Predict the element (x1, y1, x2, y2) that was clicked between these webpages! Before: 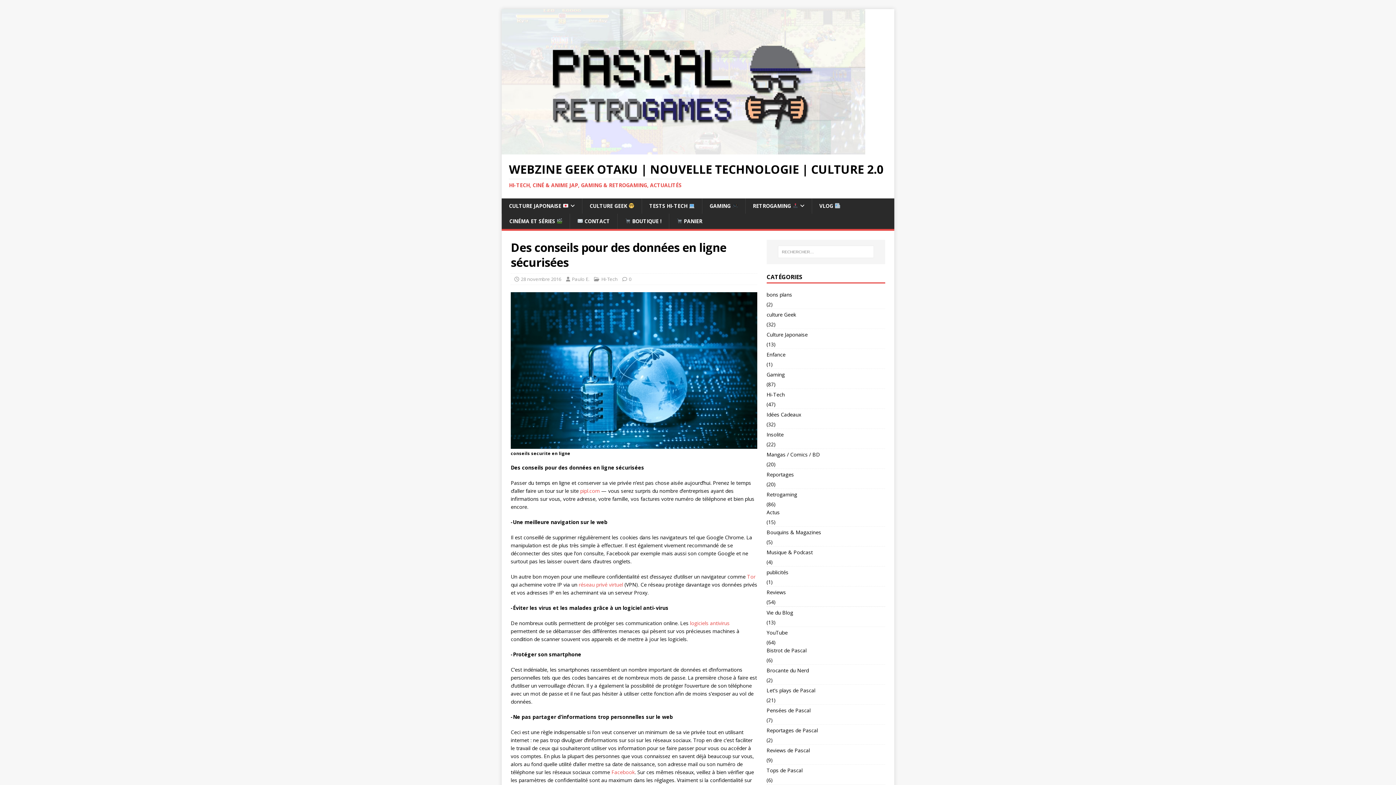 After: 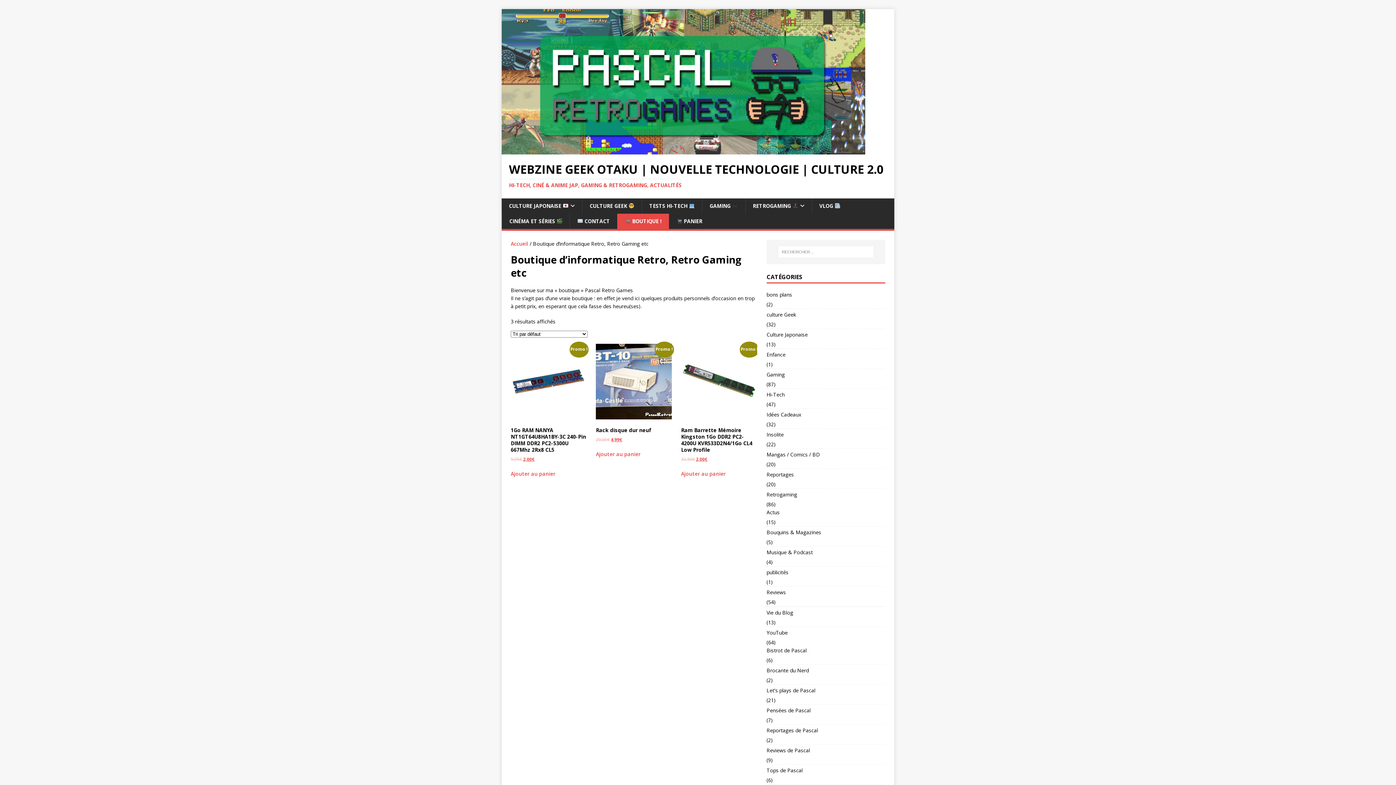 Action: bbox: (617, 213, 669, 229) label:  BOUTIQUE !